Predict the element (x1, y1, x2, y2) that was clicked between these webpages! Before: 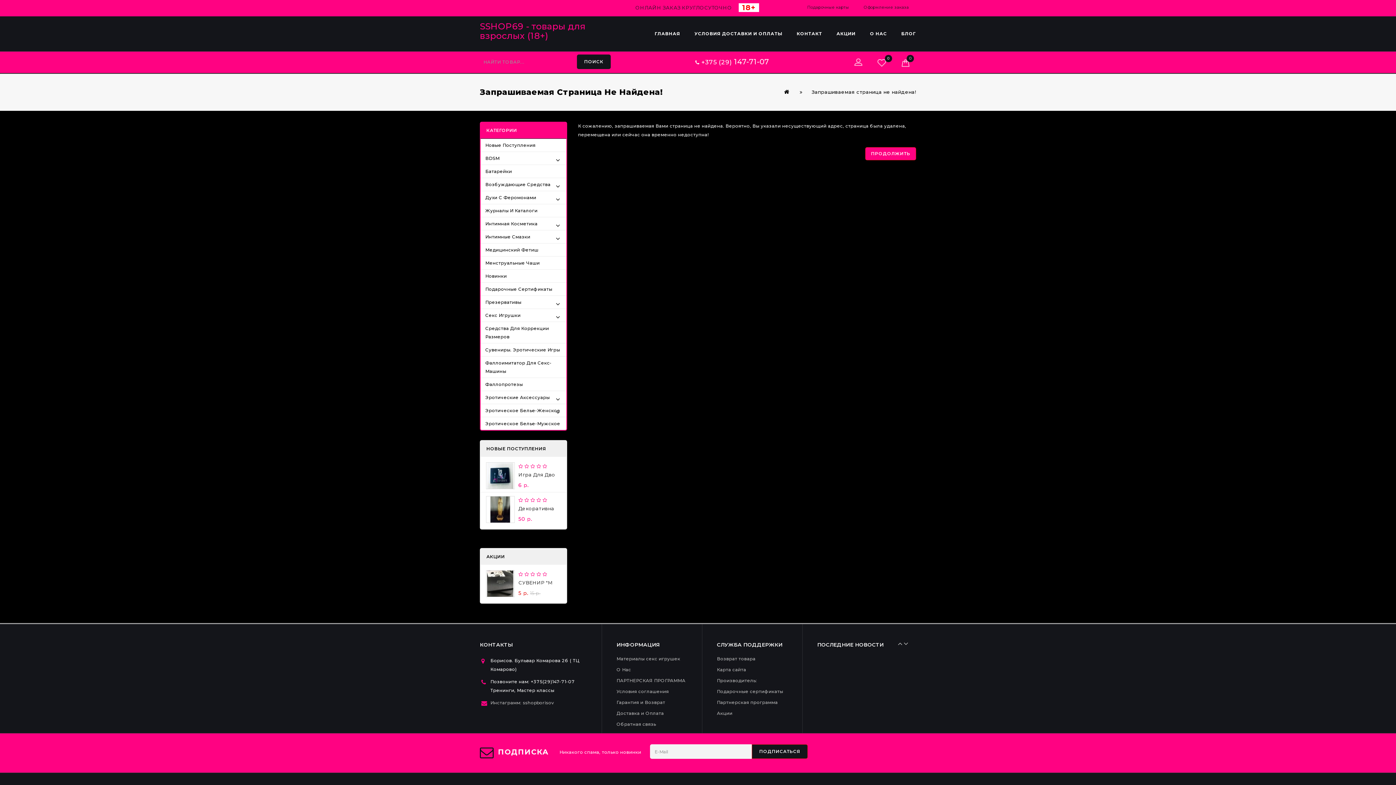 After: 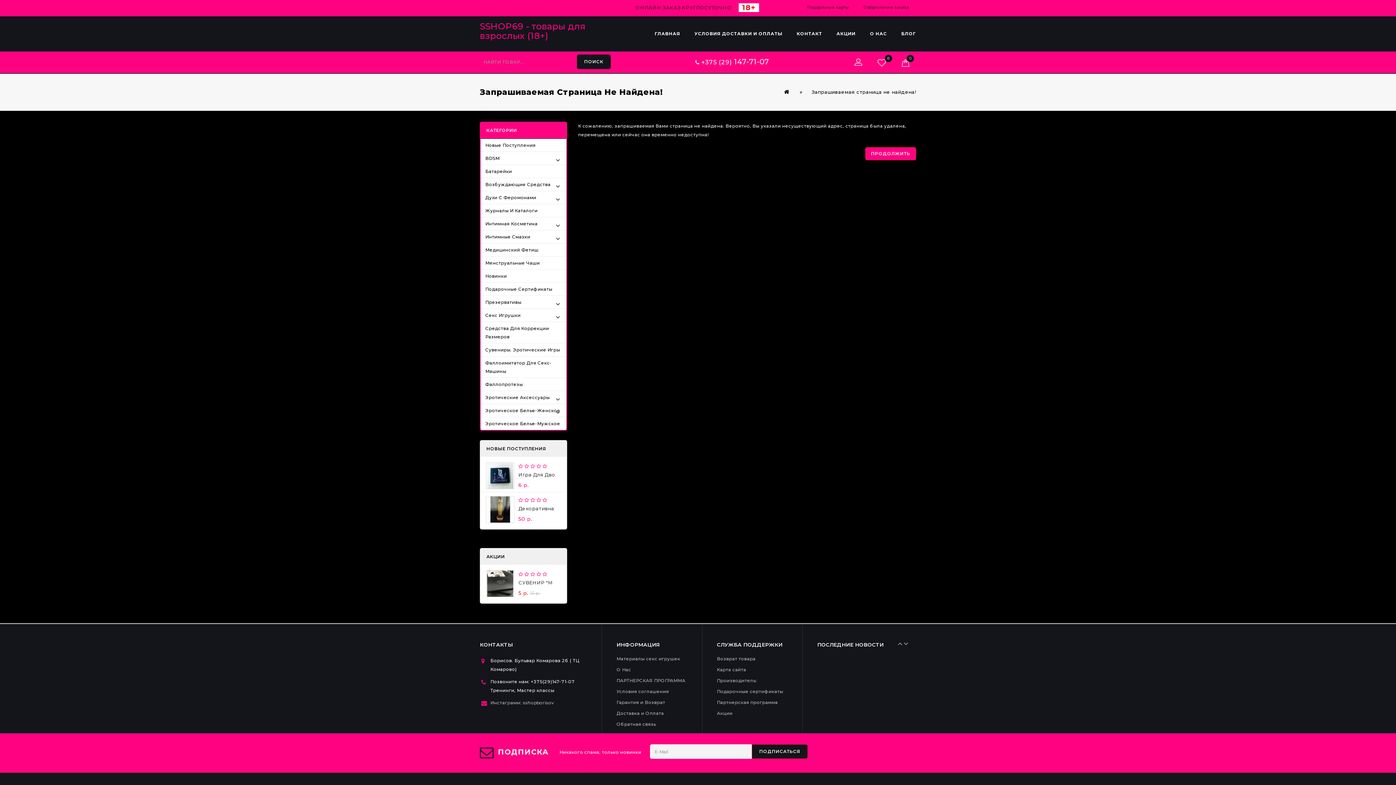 Action: label: Карта сайта bbox: (717, 667, 746, 672)